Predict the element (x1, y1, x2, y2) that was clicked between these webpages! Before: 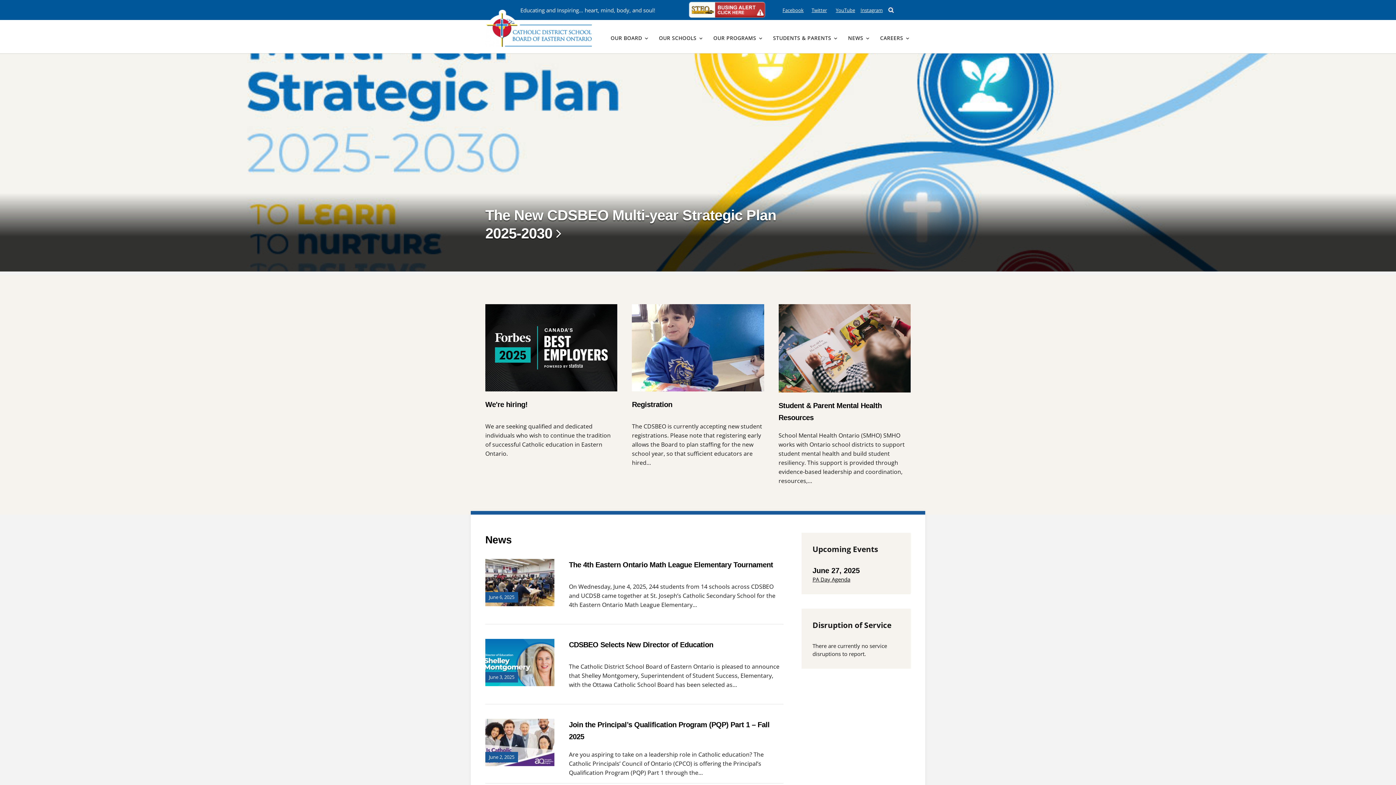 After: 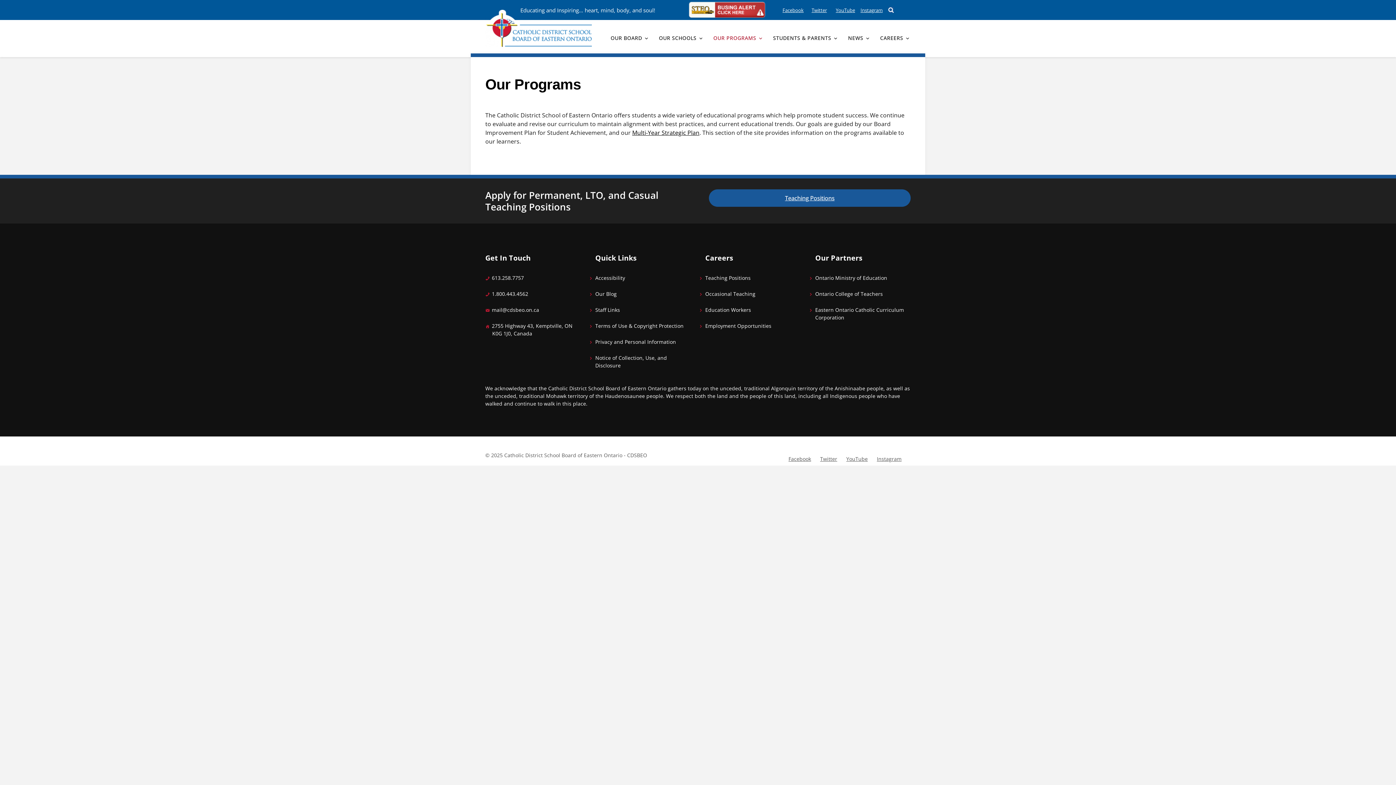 Action: label: OUR PROGRAMS bbox: (712, 29, 763, 48)